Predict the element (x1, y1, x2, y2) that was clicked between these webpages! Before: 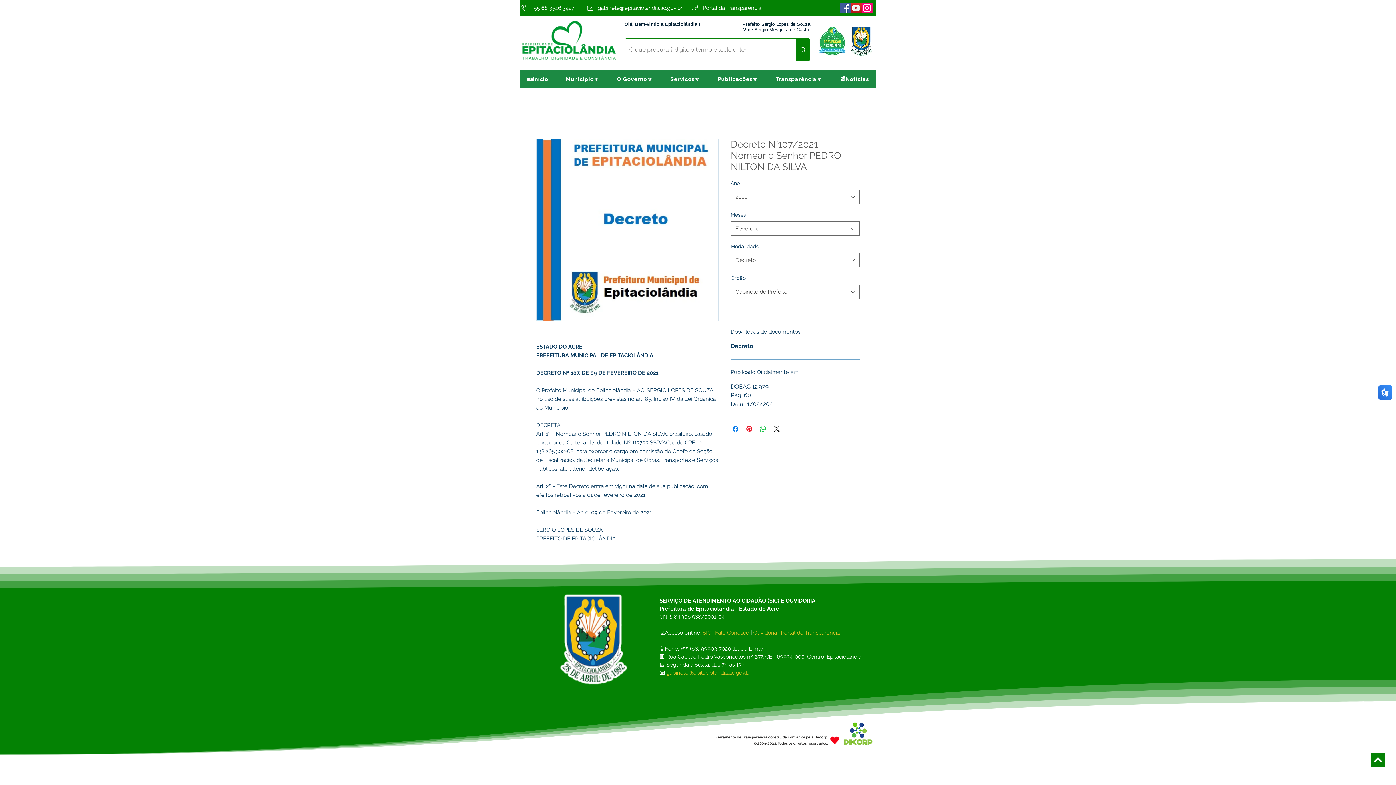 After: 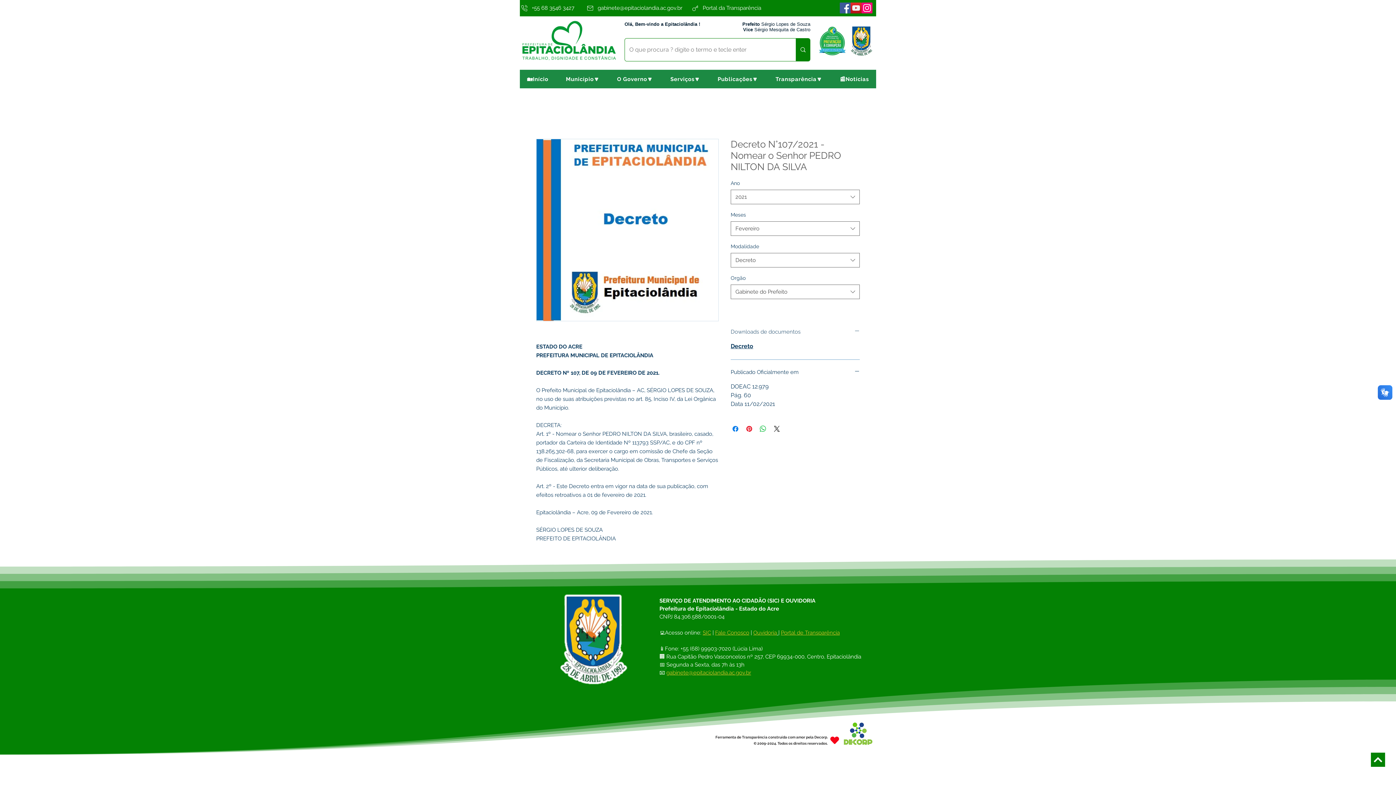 Action: label: Downloads de documentos bbox: (730, 328, 860, 336)